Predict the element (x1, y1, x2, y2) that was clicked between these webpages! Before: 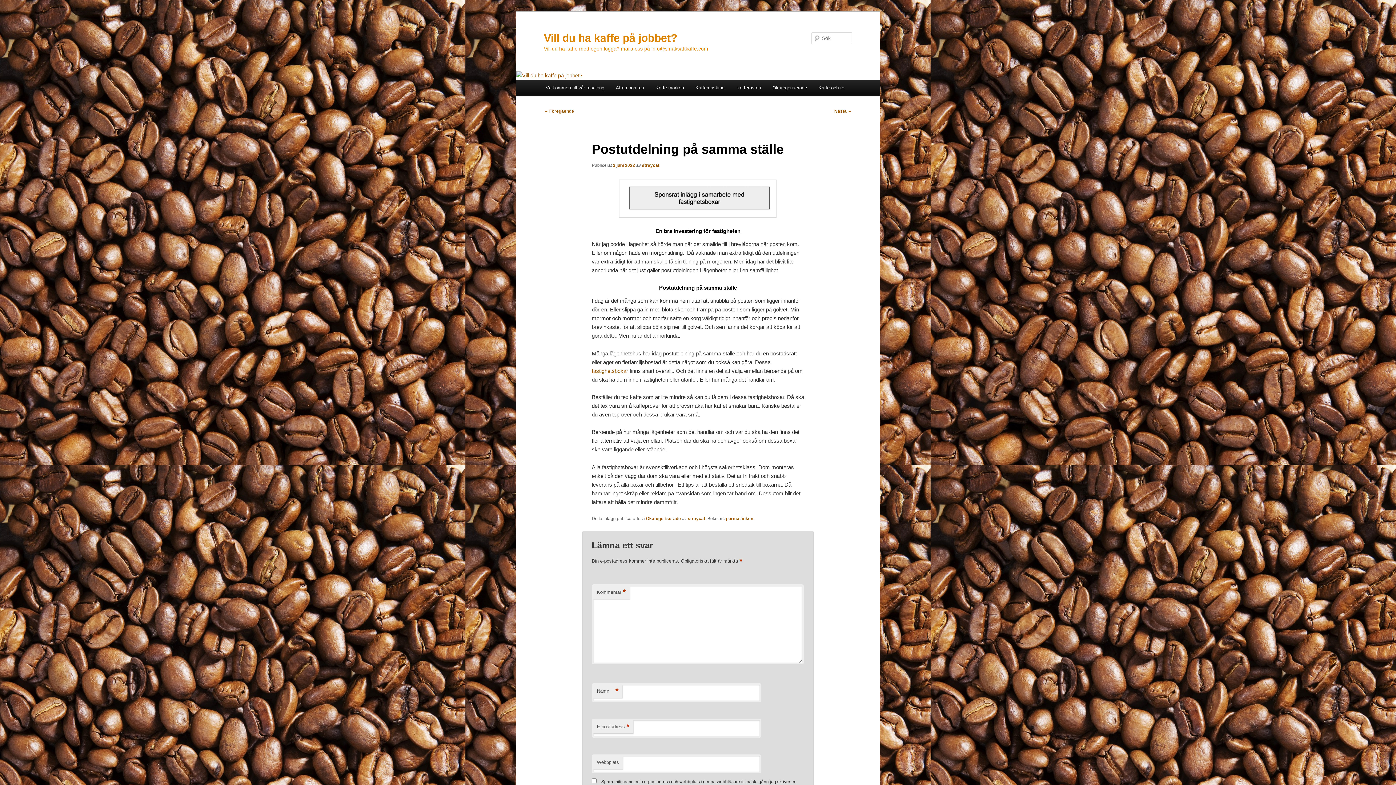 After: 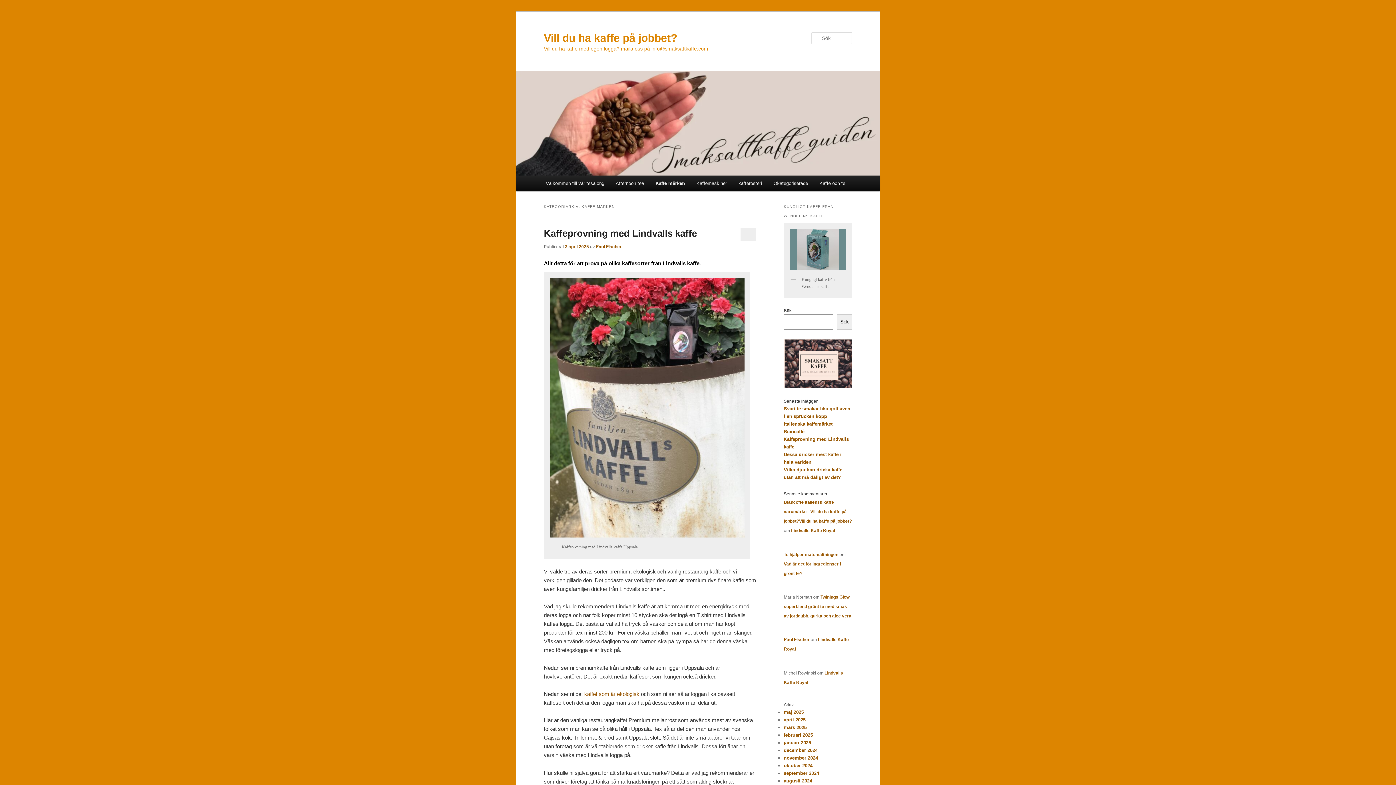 Action: bbox: (649, 80, 689, 95) label: Kaffe märken